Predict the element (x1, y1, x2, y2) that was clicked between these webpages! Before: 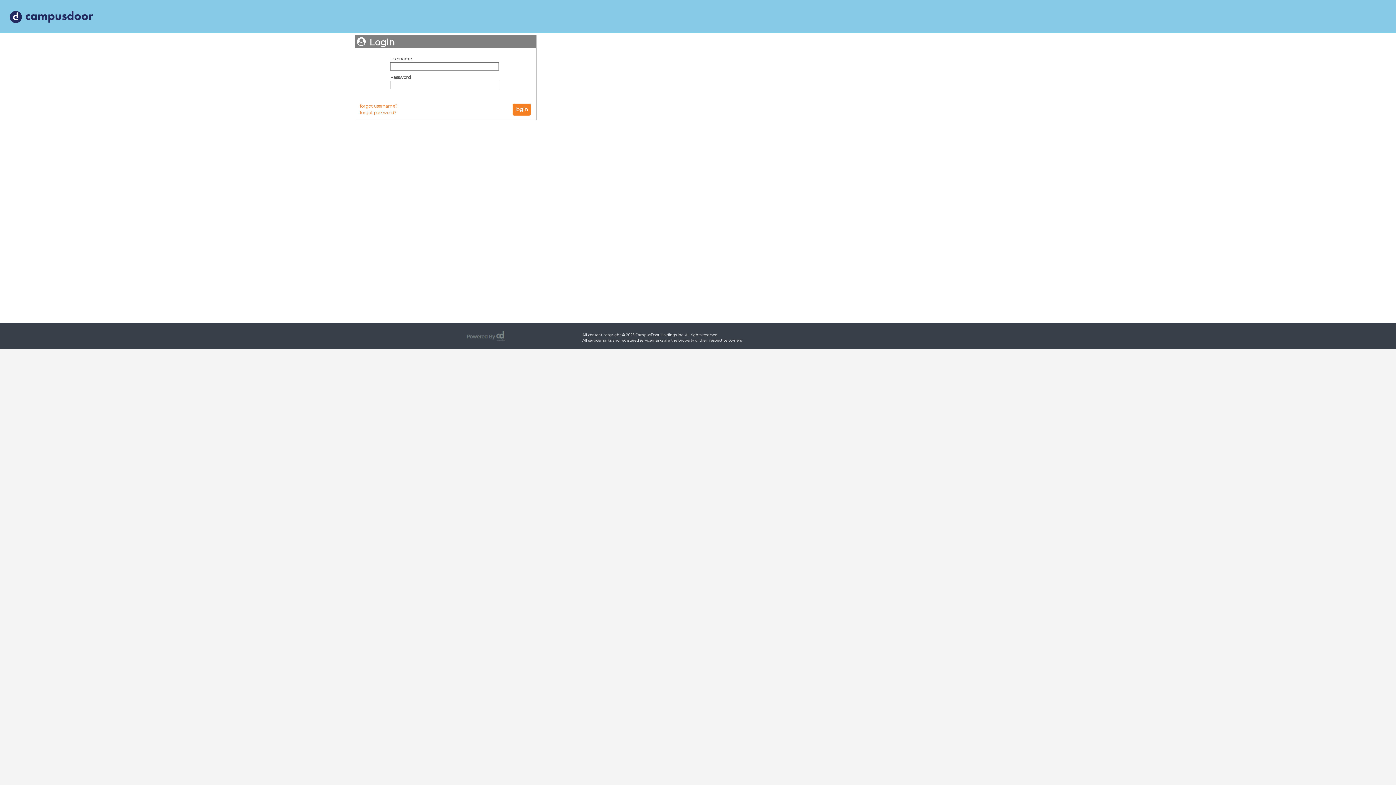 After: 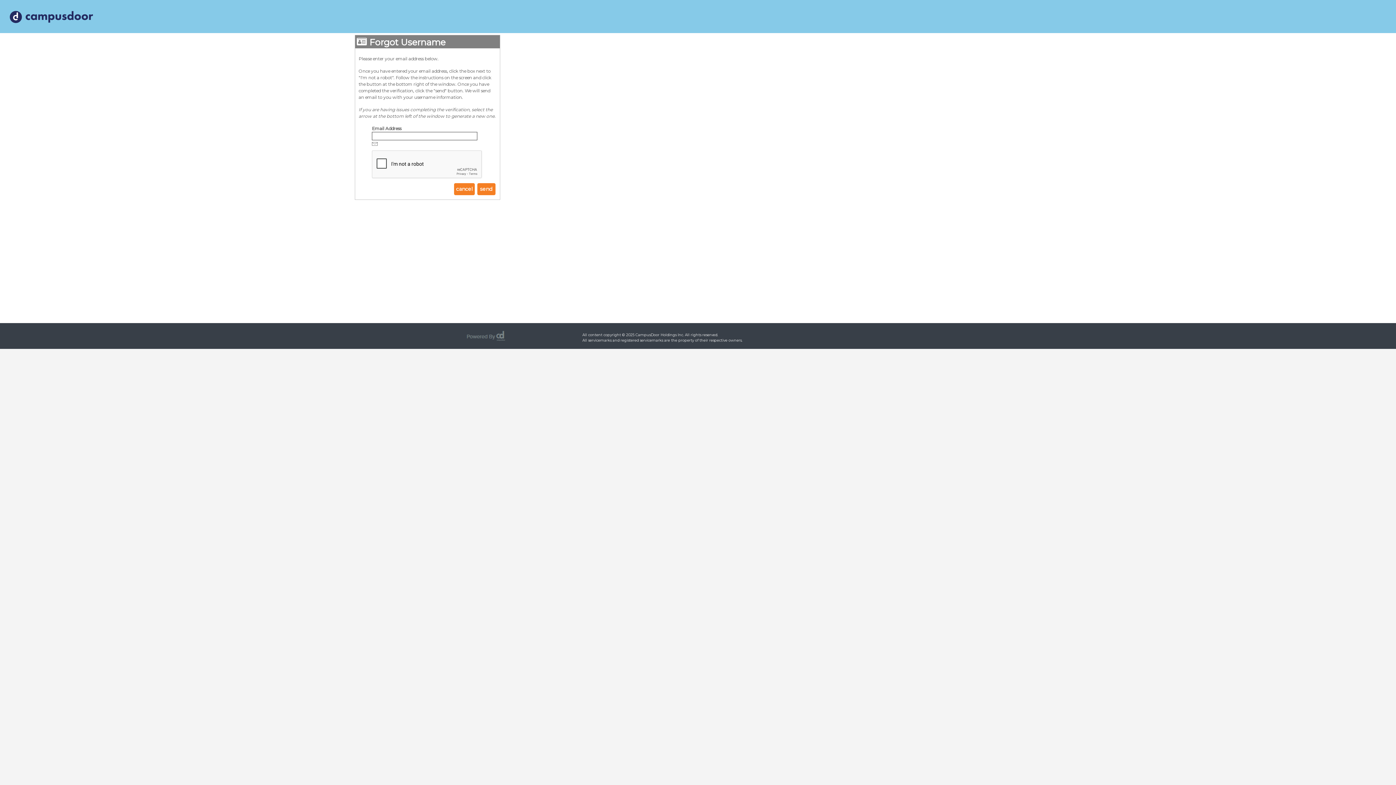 Action: bbox: (359, 103, 397, 108) label: forgot username?